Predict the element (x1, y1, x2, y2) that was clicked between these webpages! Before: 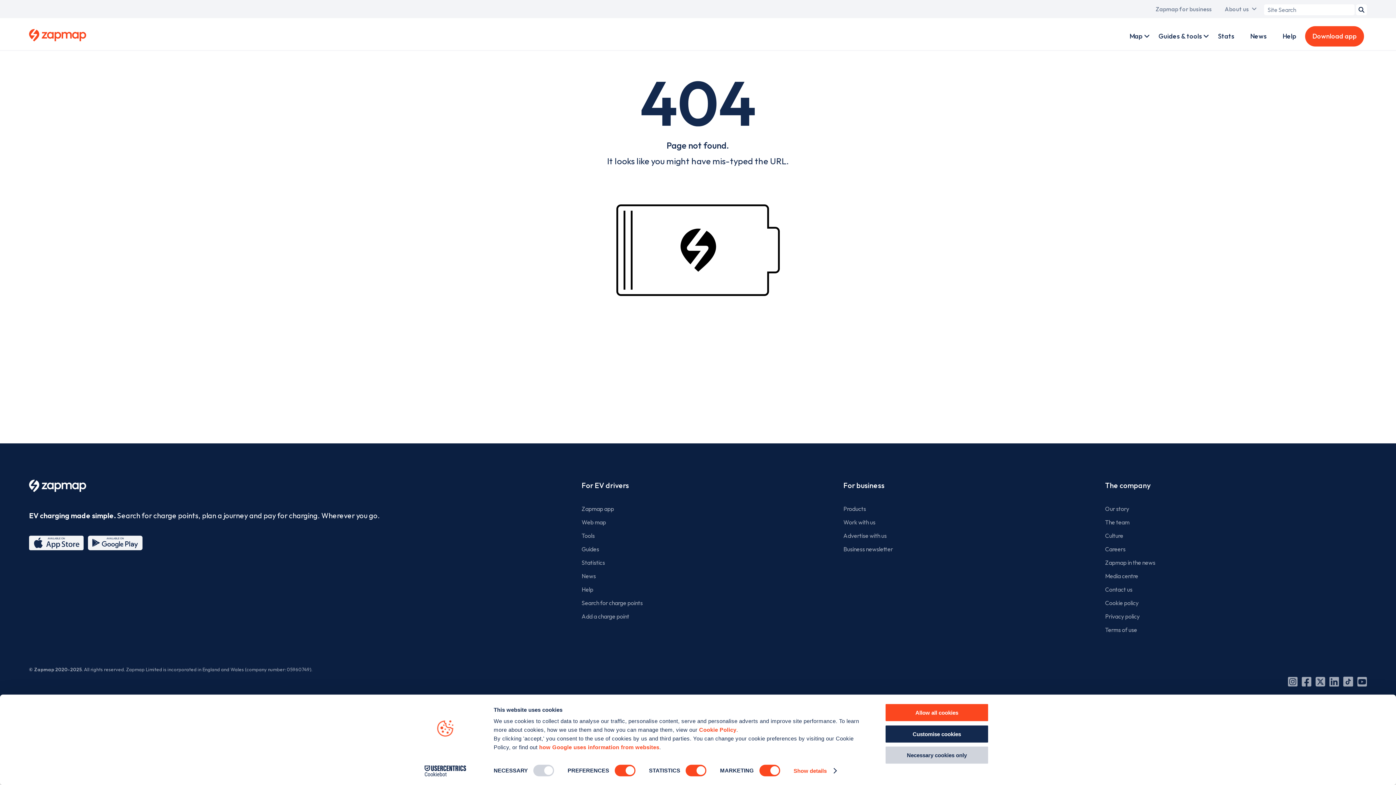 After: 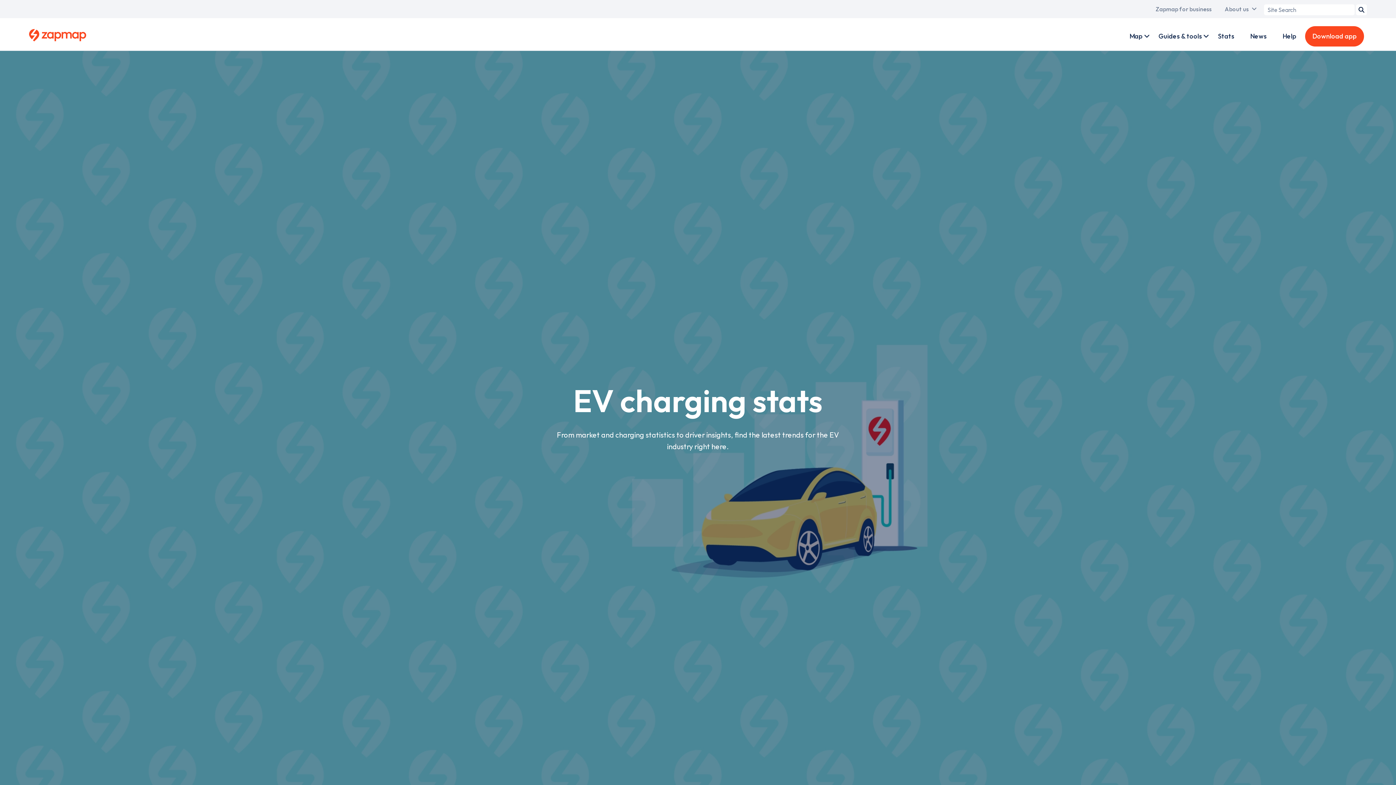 Action: bbox: (1210, 18, 1241, 54) label: Stats